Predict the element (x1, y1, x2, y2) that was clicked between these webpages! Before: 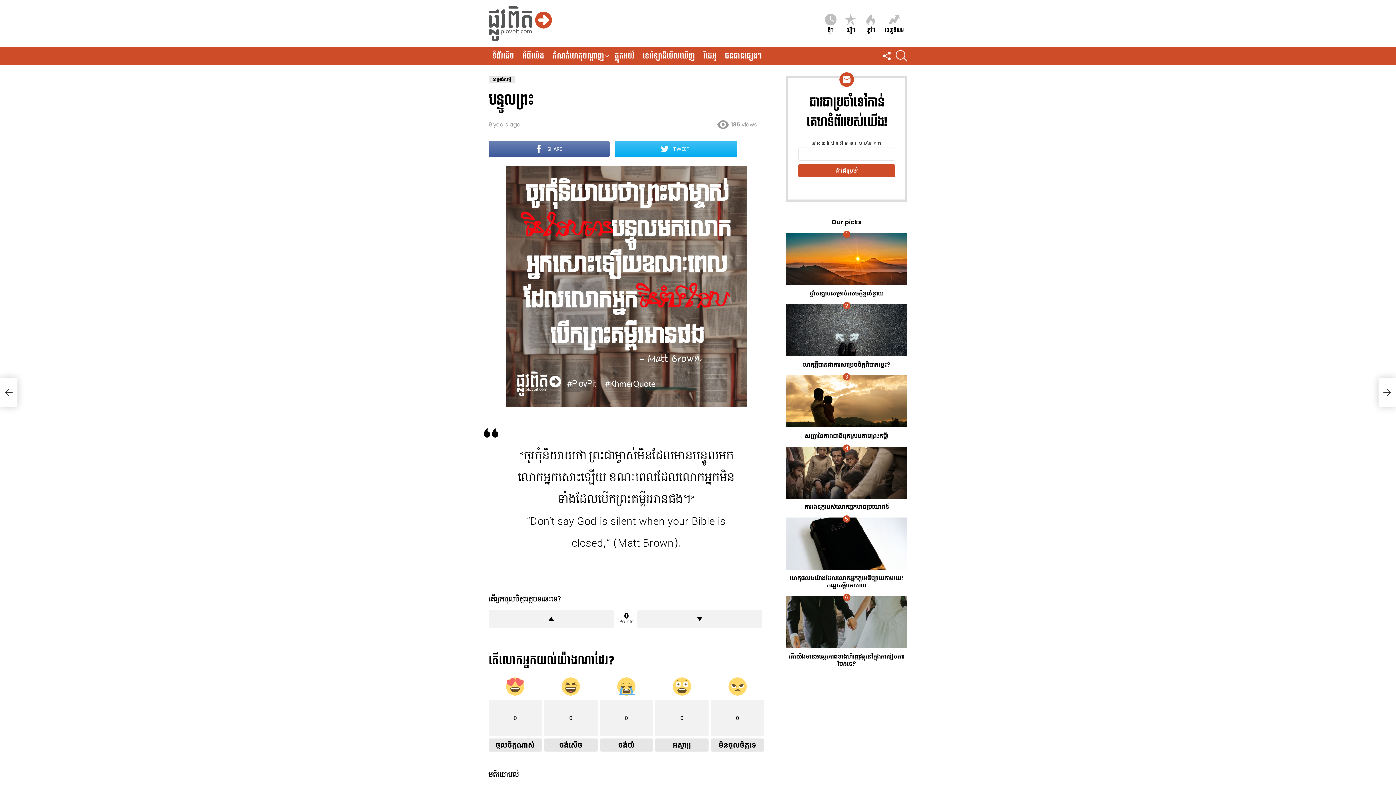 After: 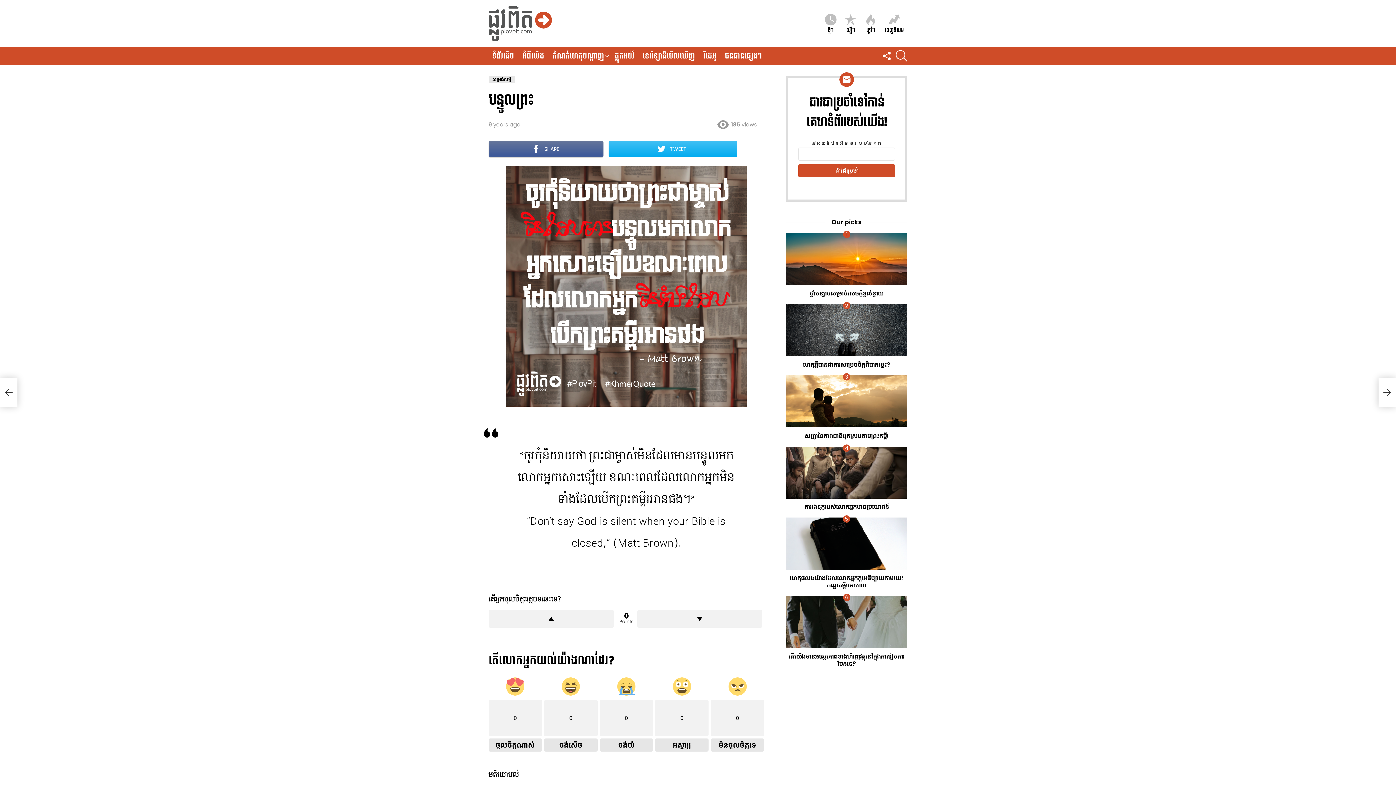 Action: bbox: (488, 140, 609, 157) label: SHARE